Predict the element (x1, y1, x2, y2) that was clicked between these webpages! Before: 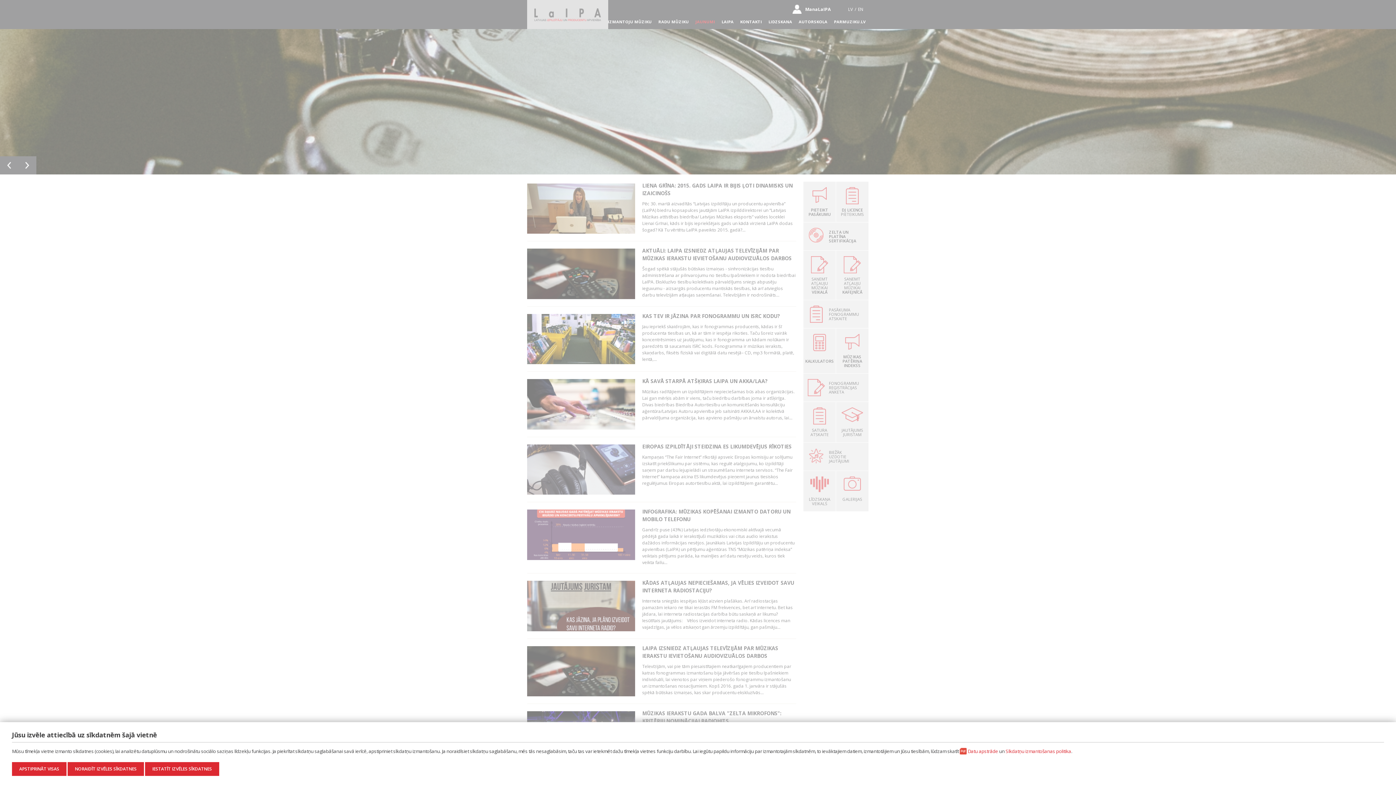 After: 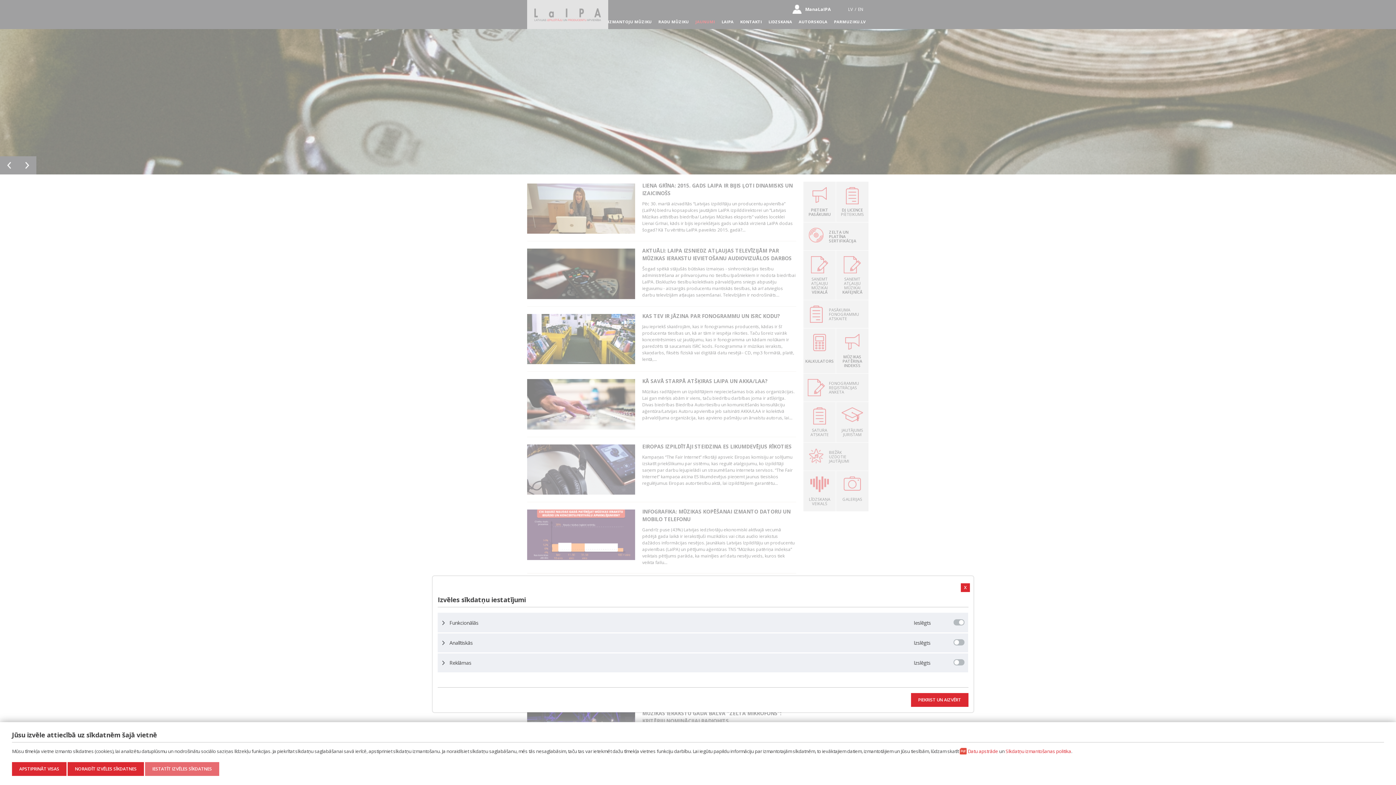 Action: bbox: (145, 762, 219, 776) label: IESTATĪT IZVĒLES SĪKDATNES